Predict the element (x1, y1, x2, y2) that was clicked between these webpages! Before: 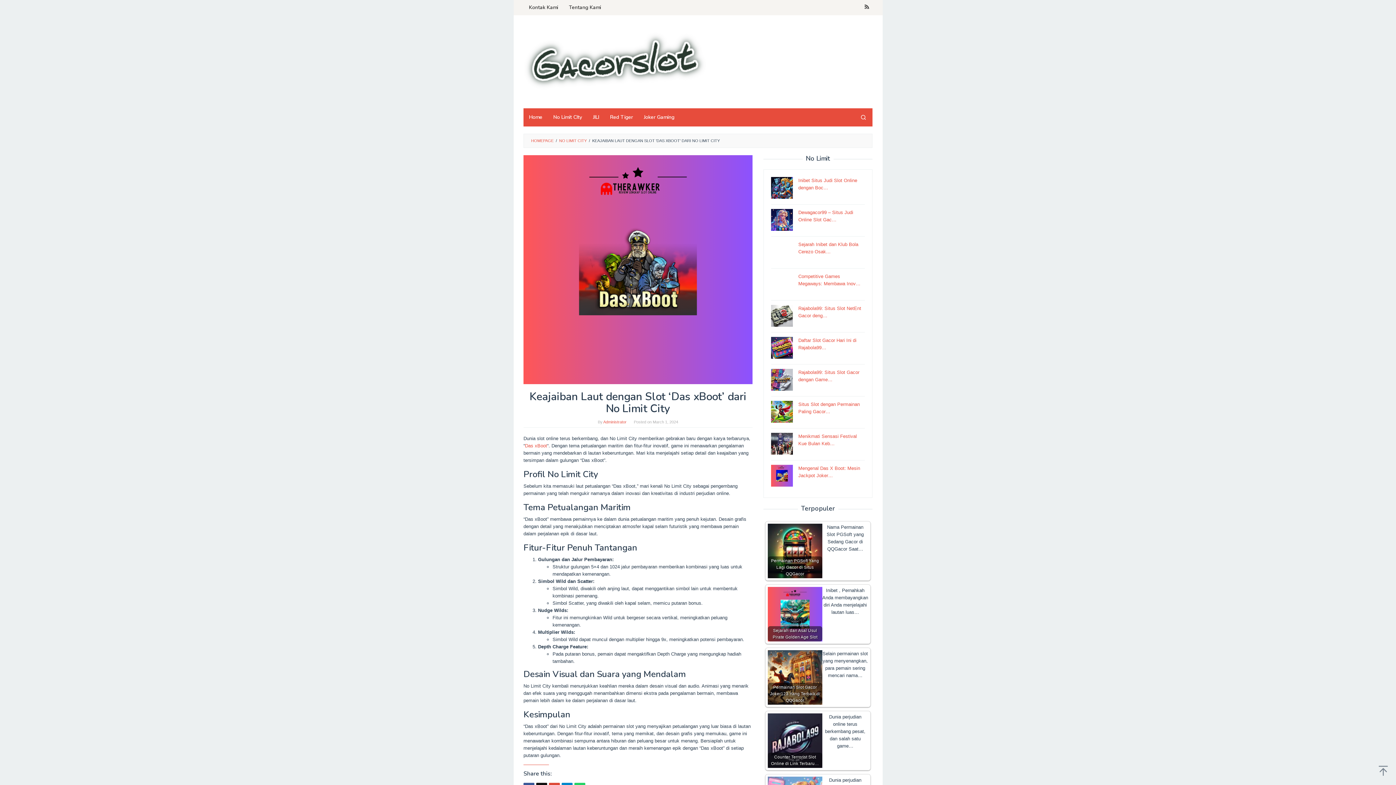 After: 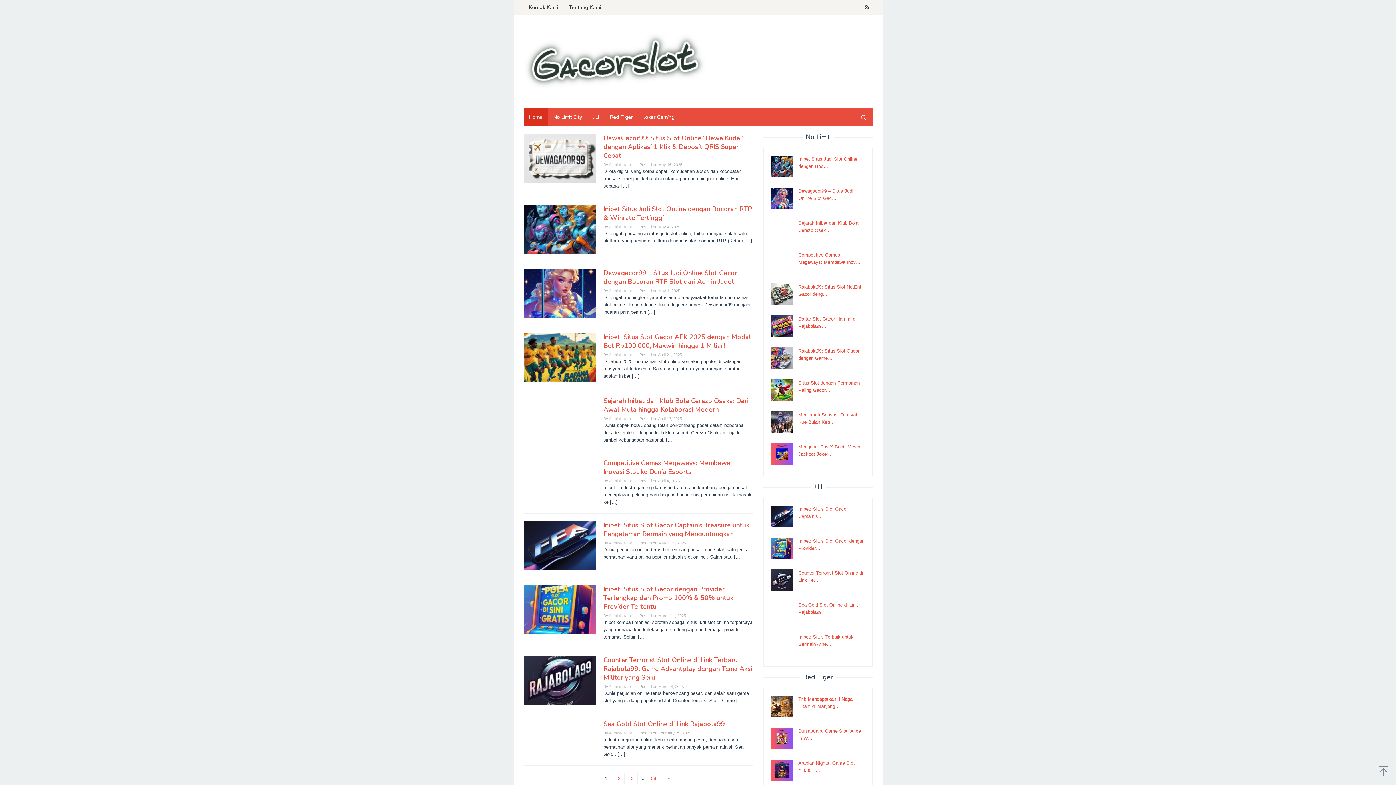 Action: bbox: (523, 108, 548, 126) label: Home